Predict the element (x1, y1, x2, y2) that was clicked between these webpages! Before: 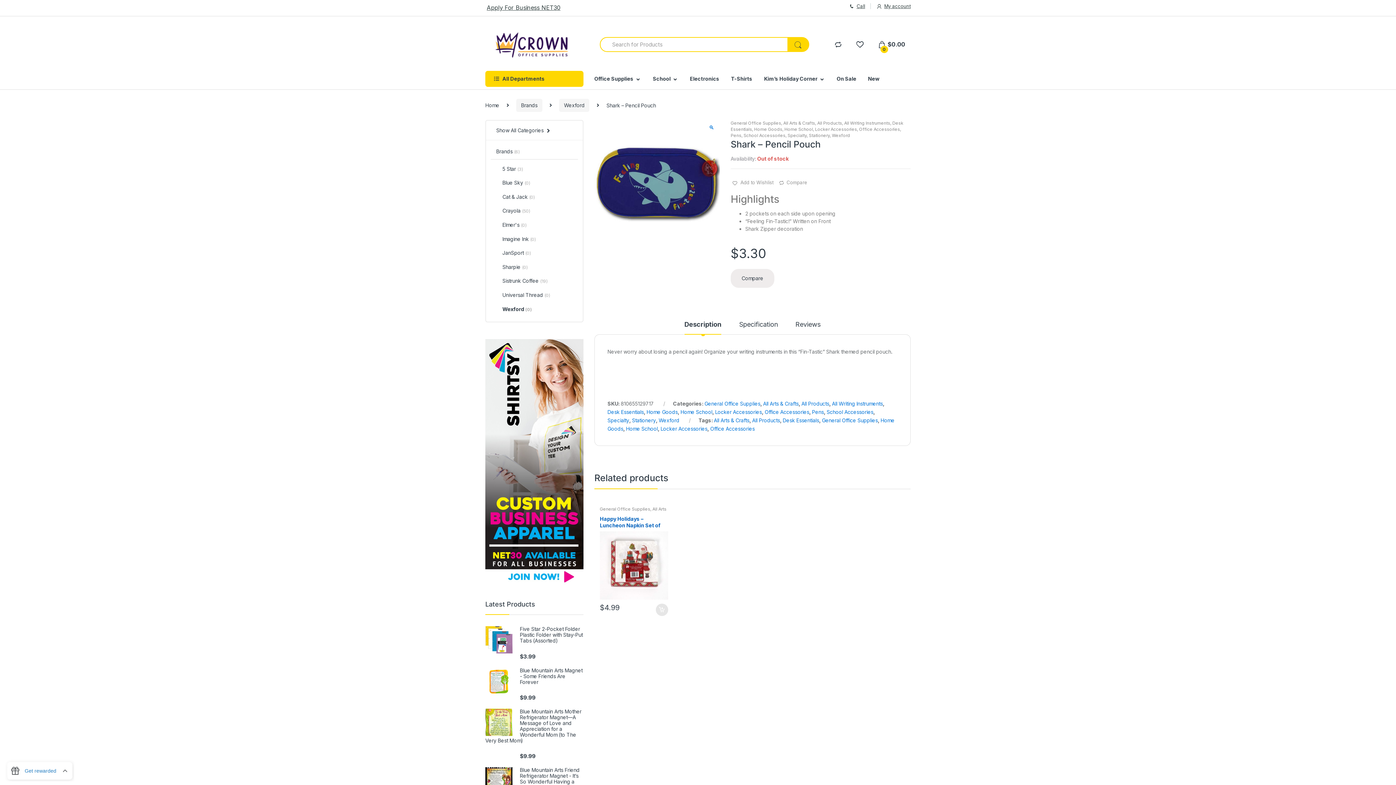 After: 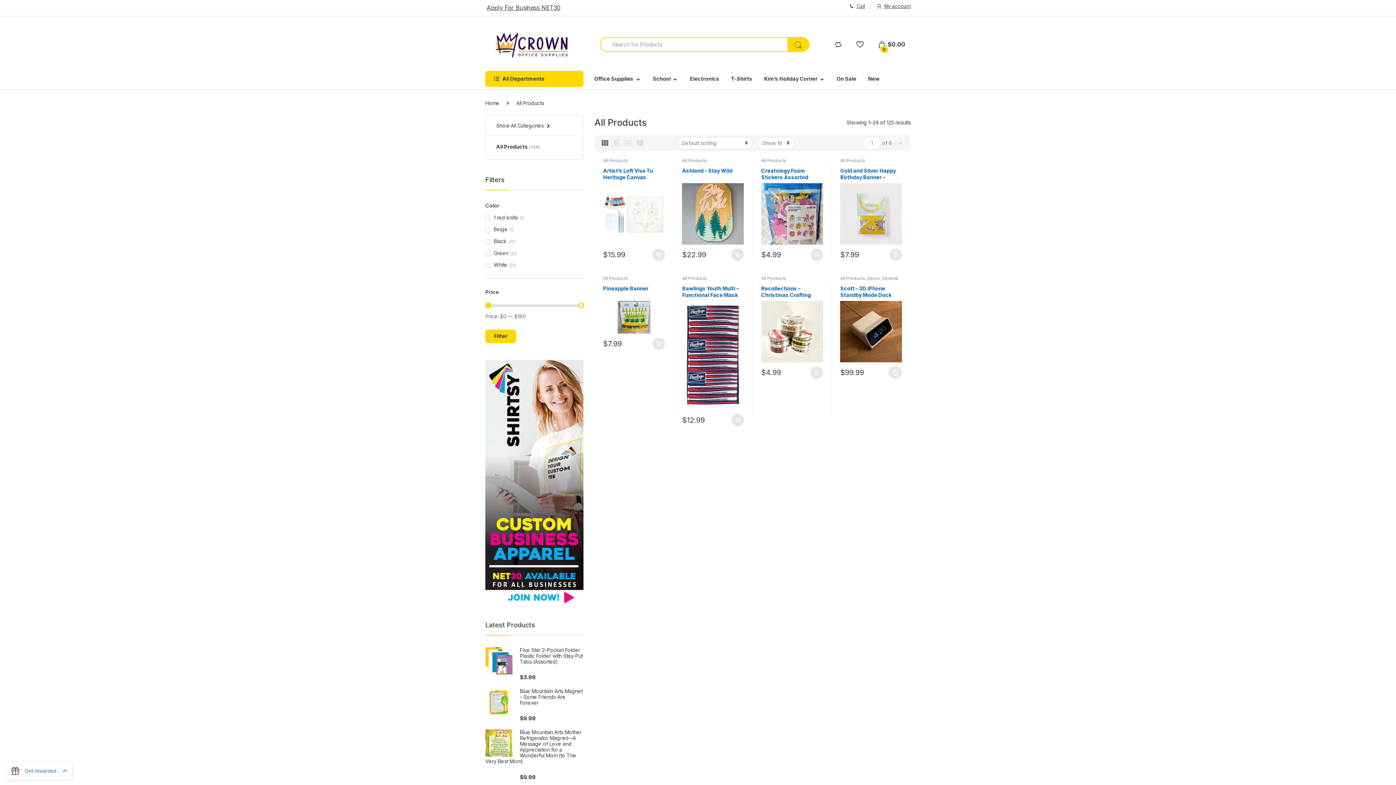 Action: bbox: (817, 120, 842, 125) label: All Products